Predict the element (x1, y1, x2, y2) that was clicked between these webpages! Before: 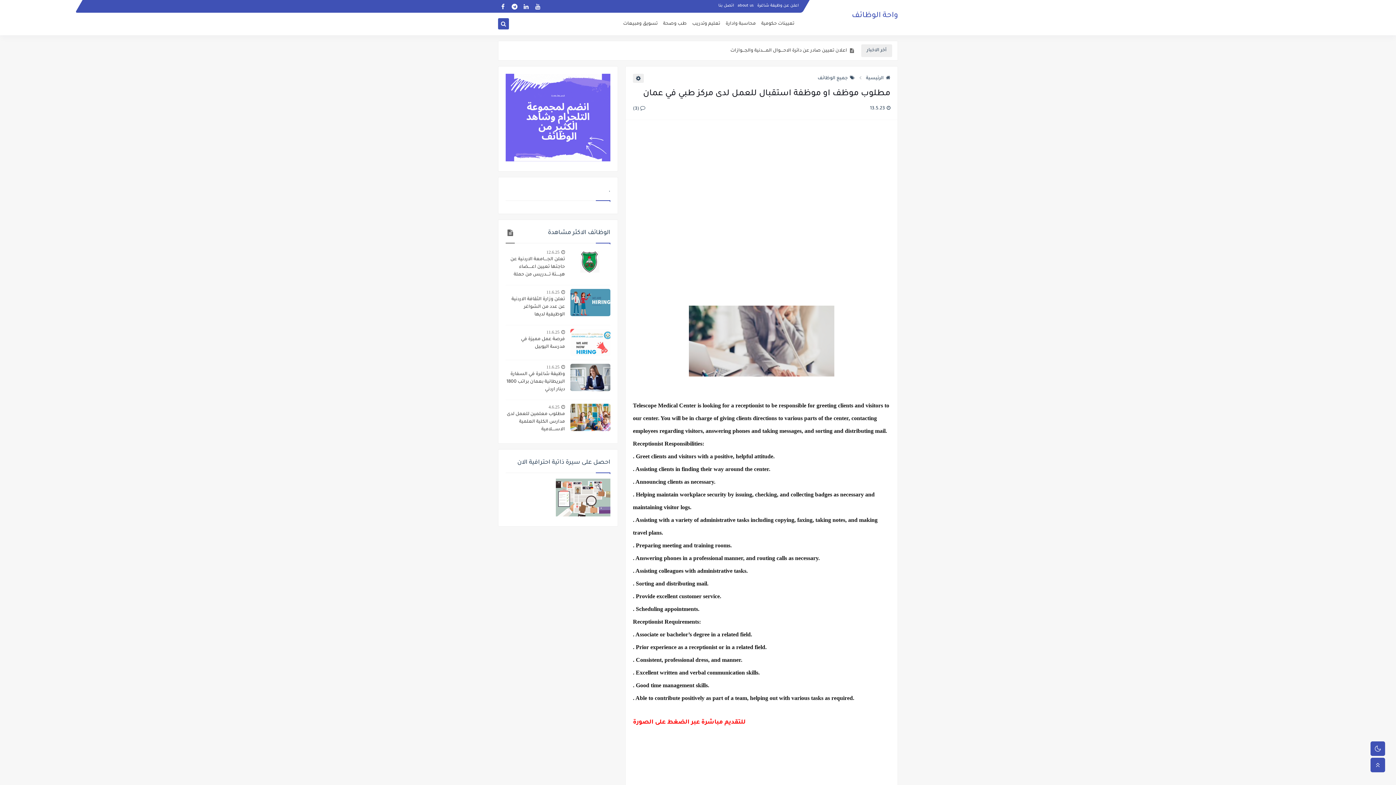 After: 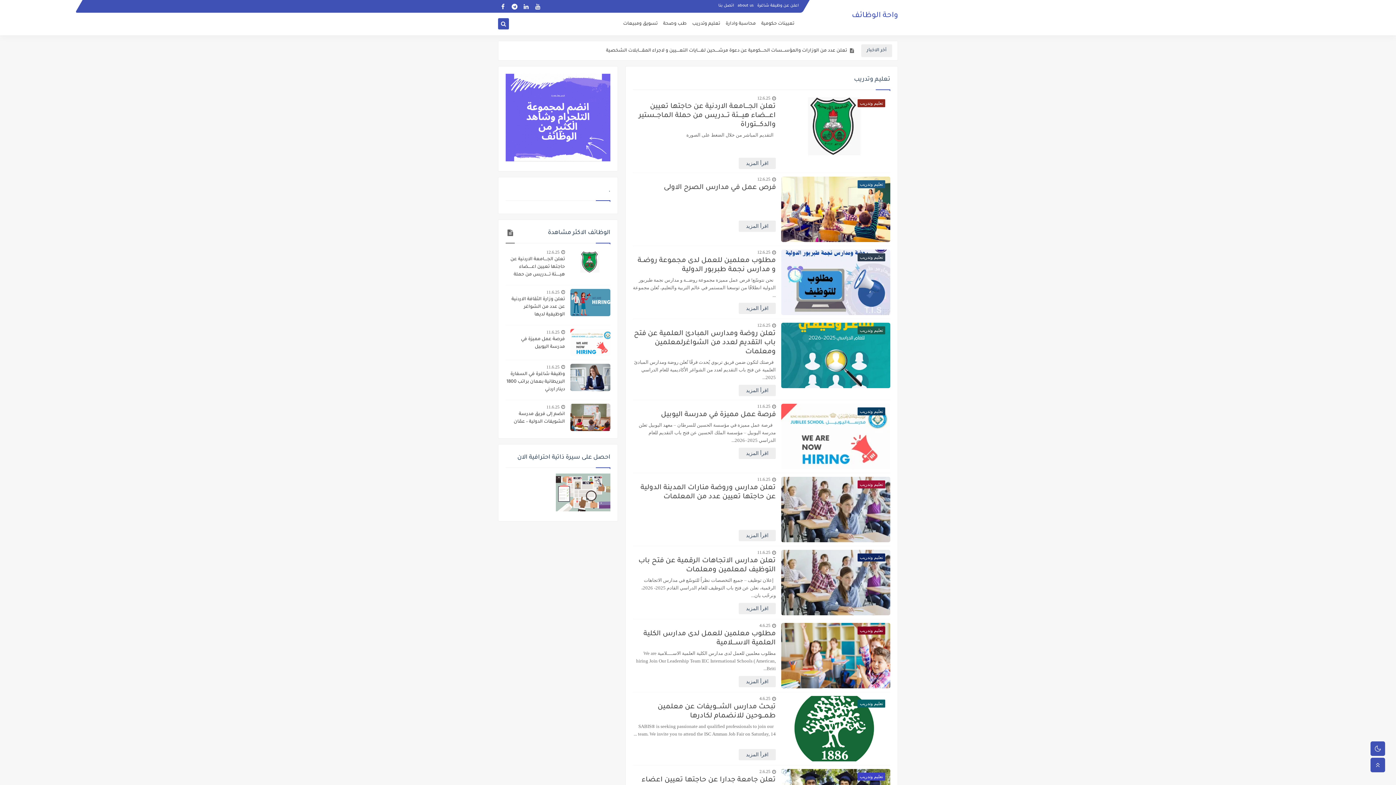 Action: bbox: (692, 17, 720, 30) label: تعليم وتدريب